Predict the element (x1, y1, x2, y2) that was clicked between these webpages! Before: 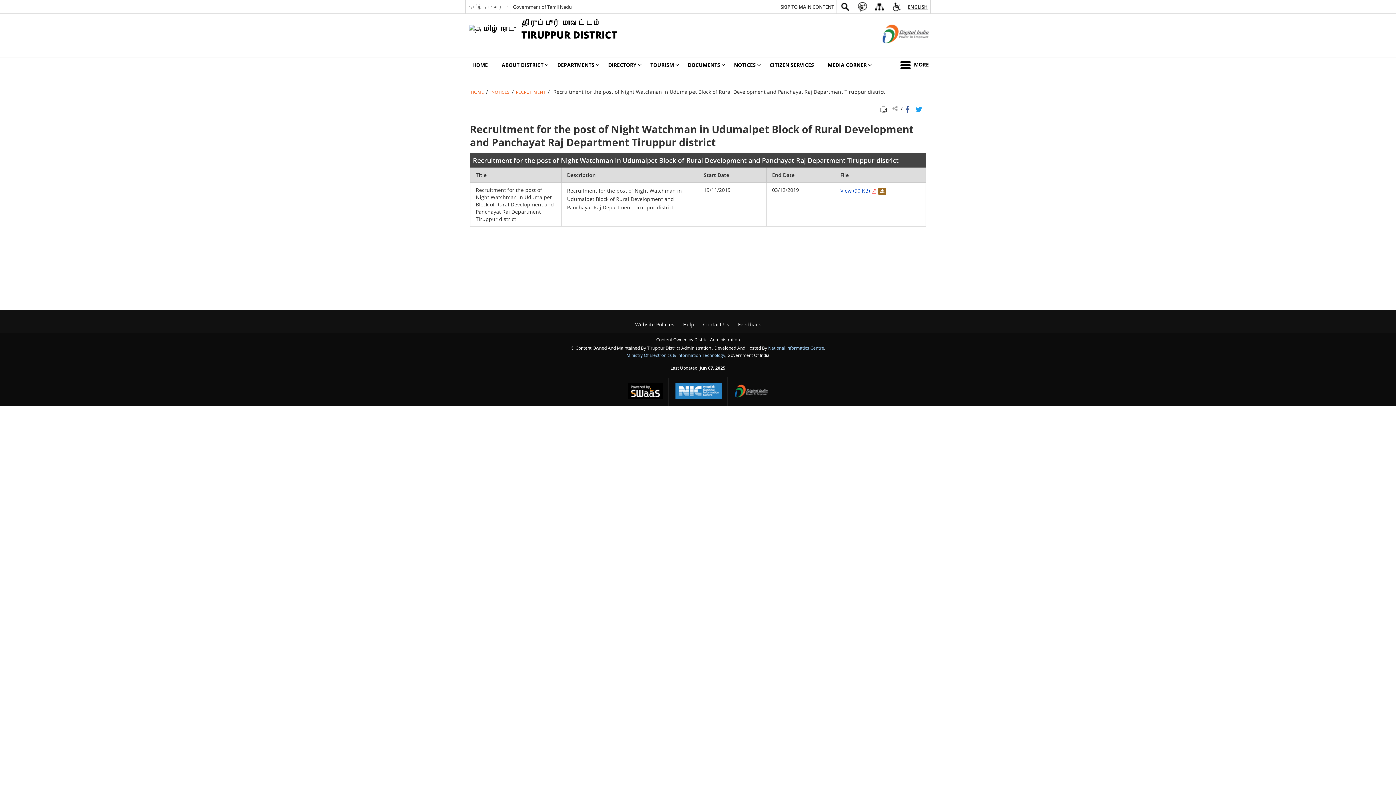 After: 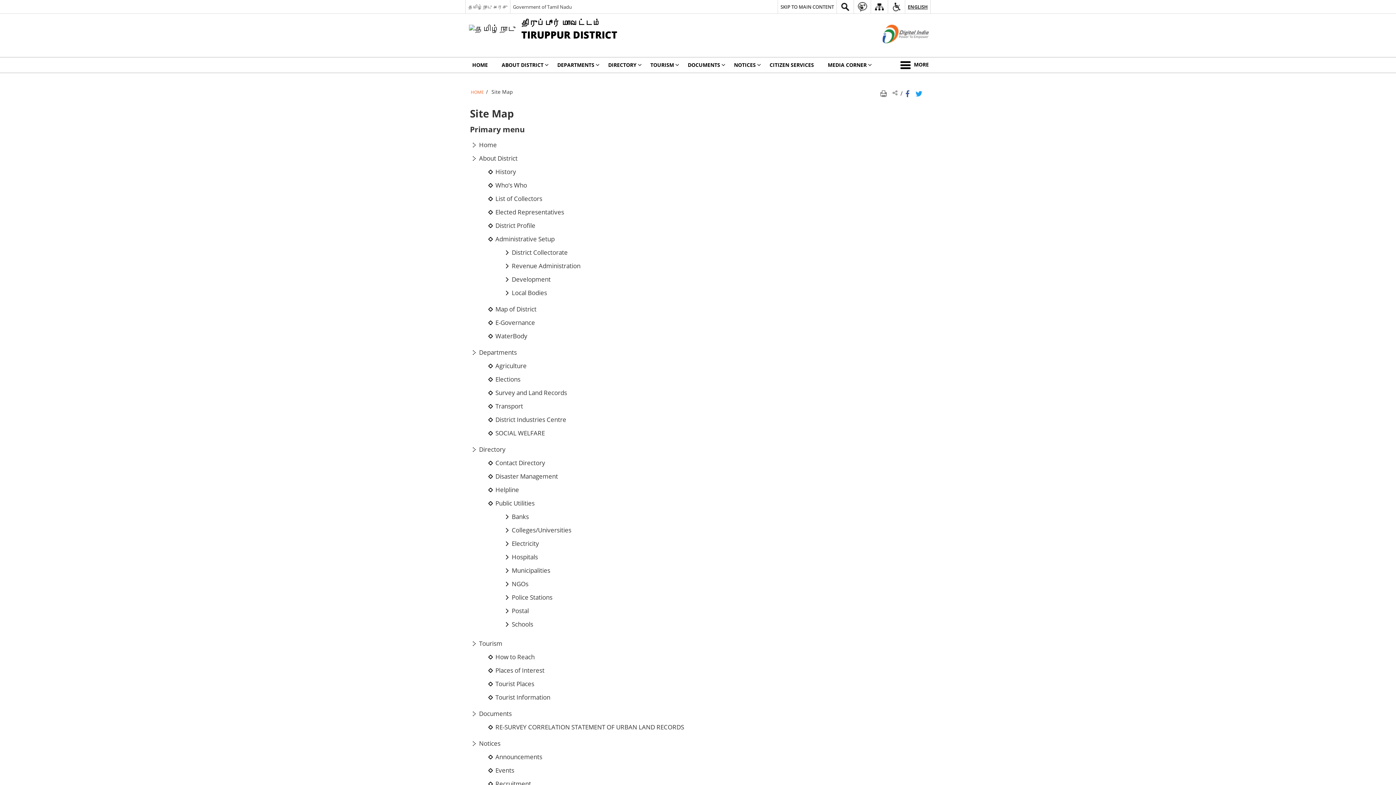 Action: bbox: (870, 0, 888, 13)